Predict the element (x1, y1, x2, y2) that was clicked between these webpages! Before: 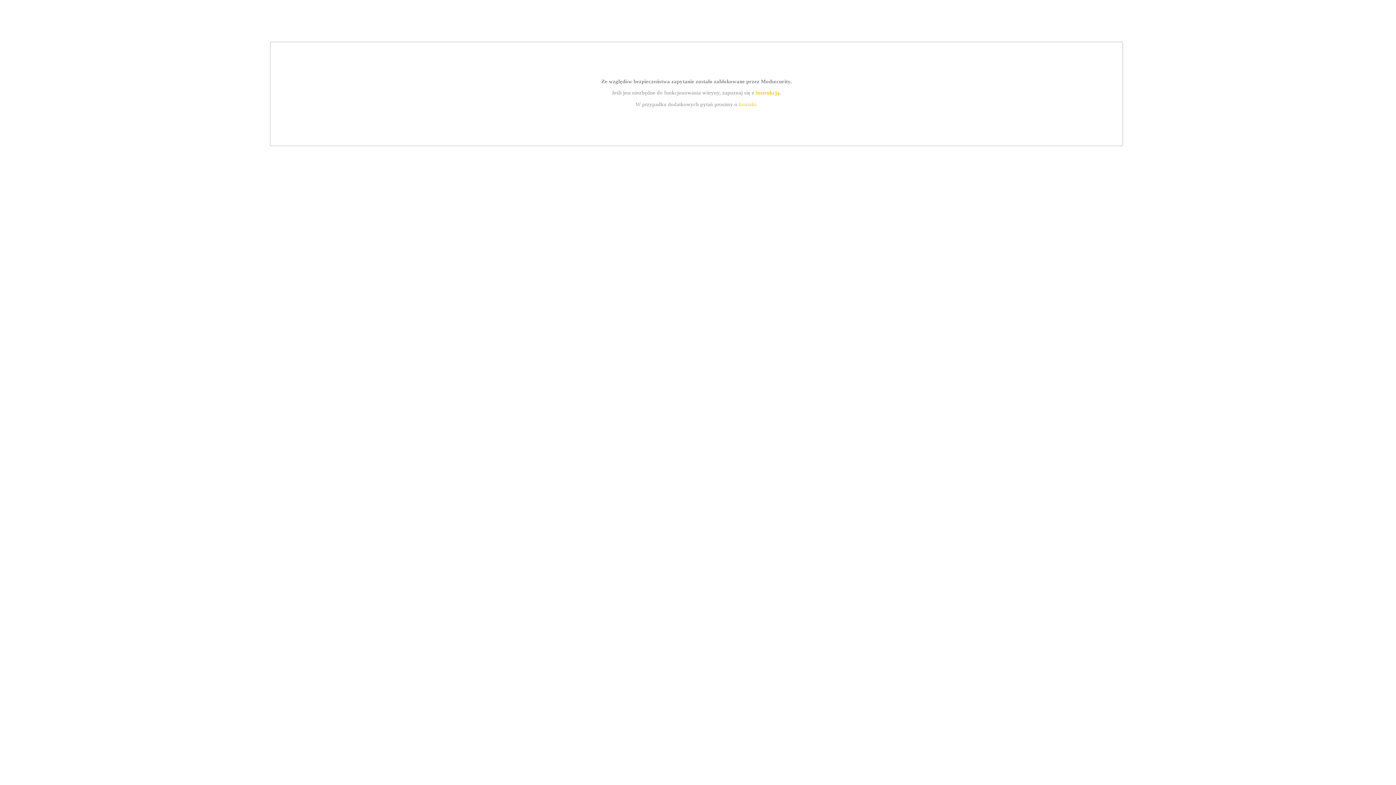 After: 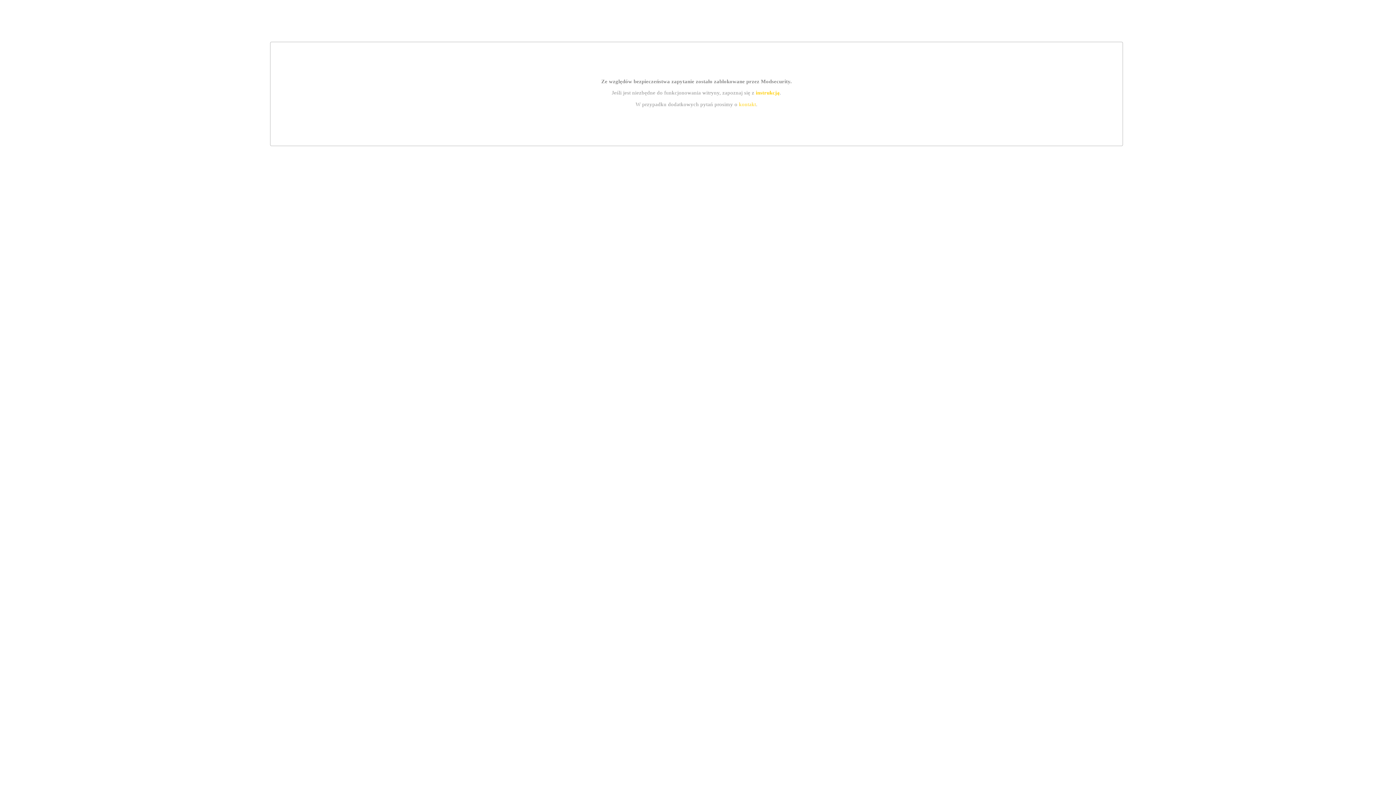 Action: label: kontakt bbox: (739, 101, 756, 107)